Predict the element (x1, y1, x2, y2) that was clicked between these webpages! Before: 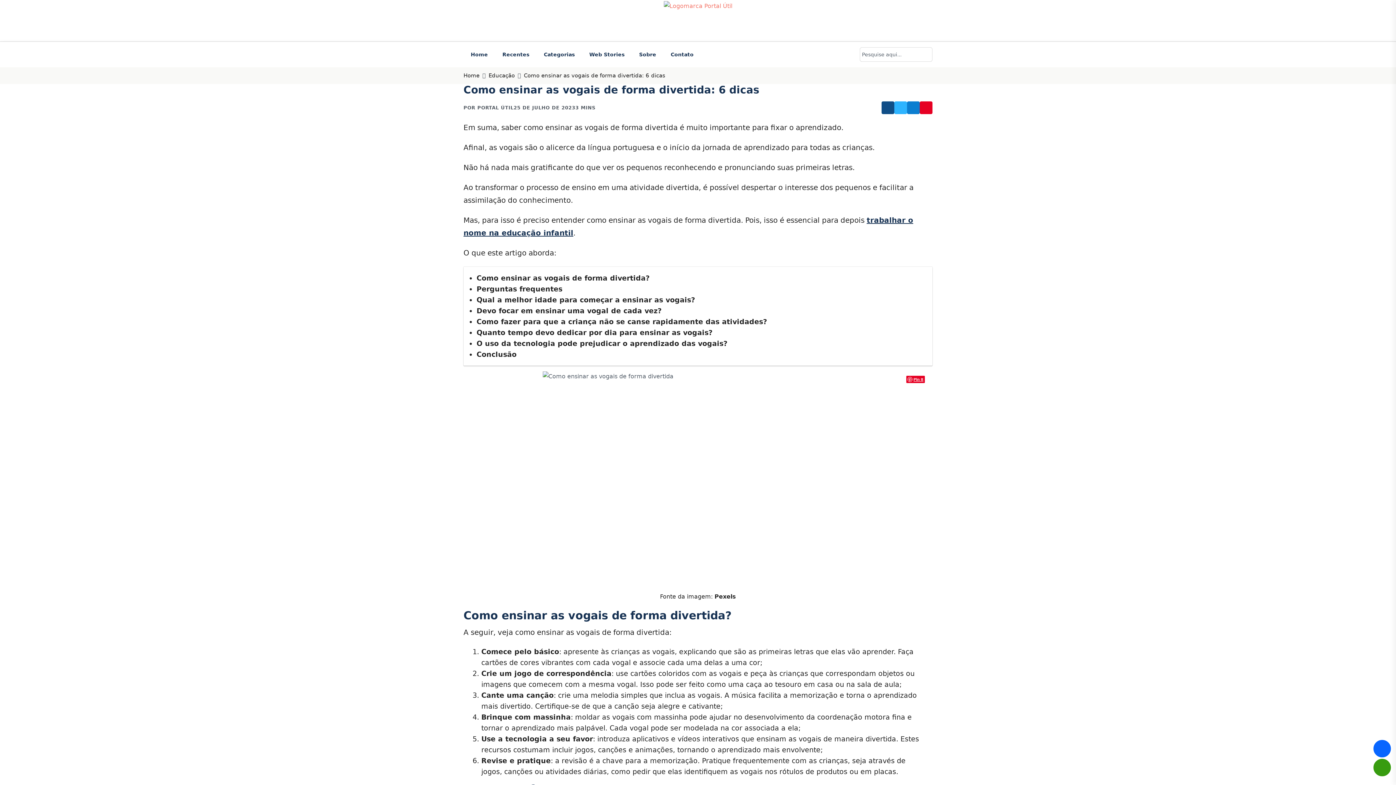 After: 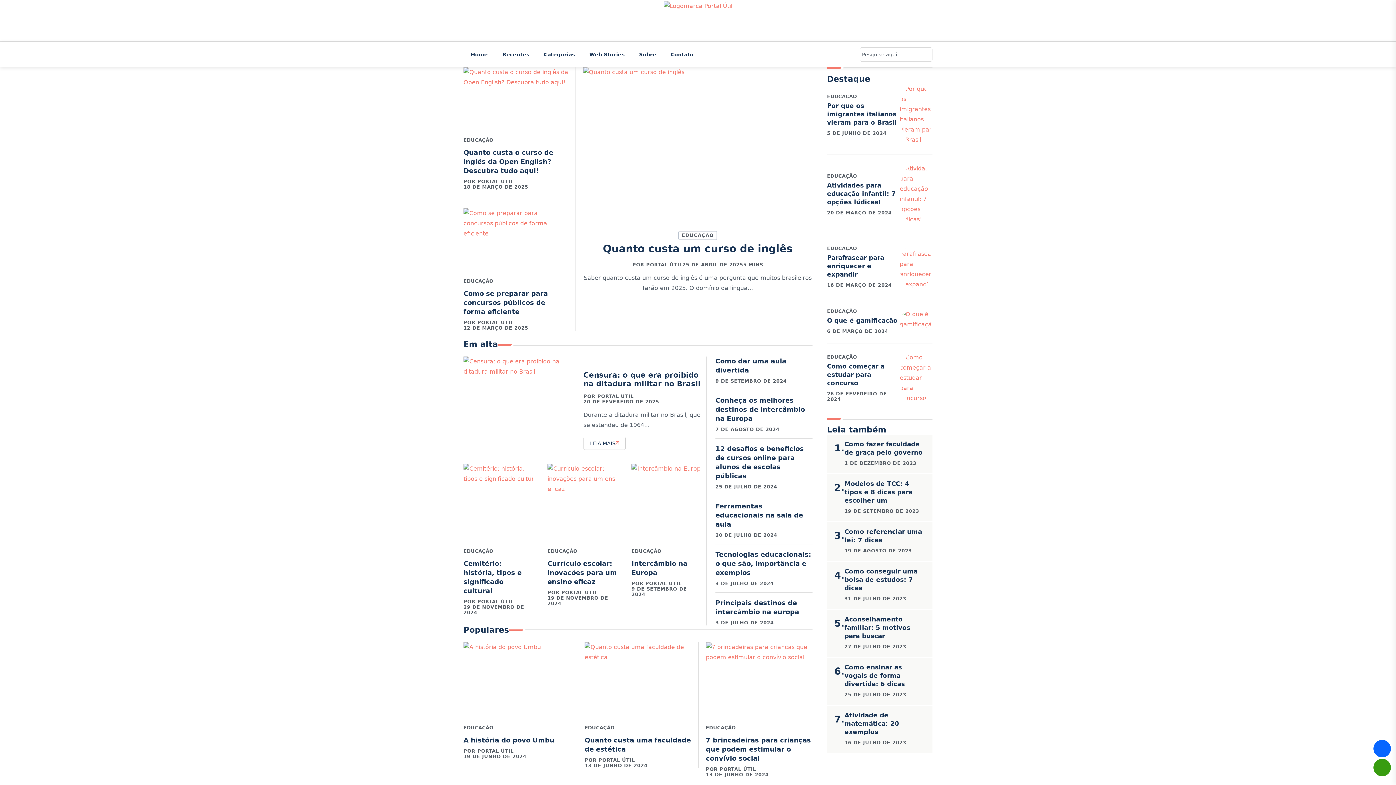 Action: bbox: (488, 72, 514, 78) label: Educação